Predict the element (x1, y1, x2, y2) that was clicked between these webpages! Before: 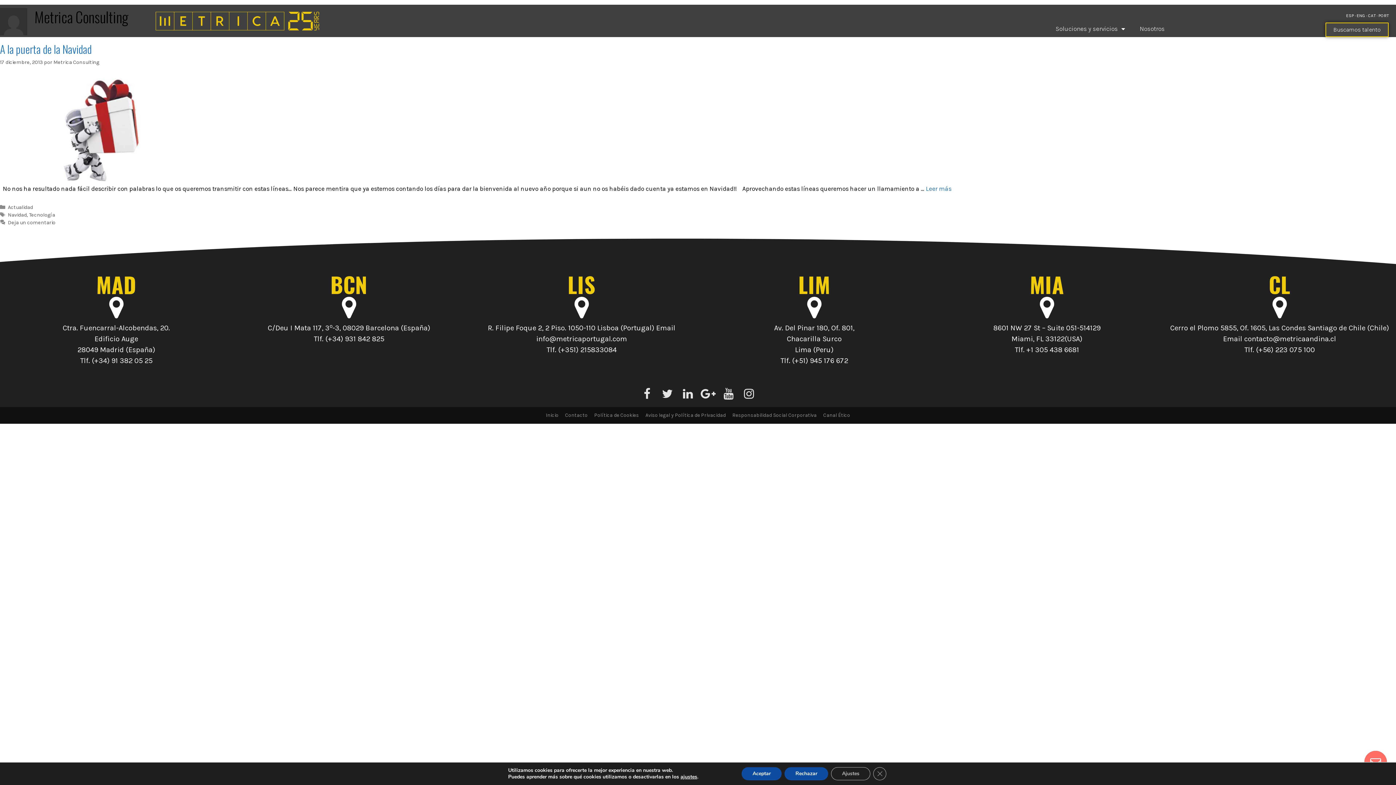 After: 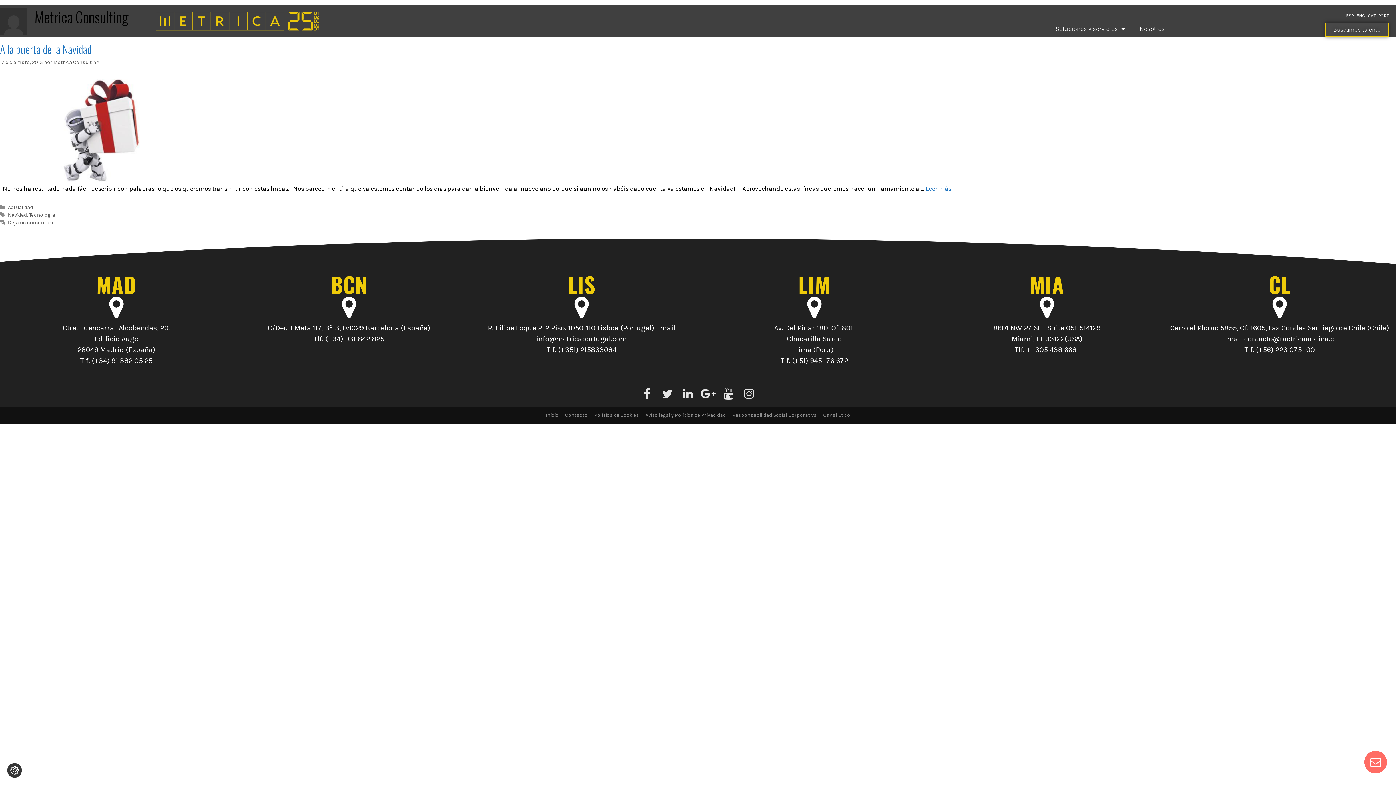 Action: label: Rechazar bbox: (791, 767, 836, 780)